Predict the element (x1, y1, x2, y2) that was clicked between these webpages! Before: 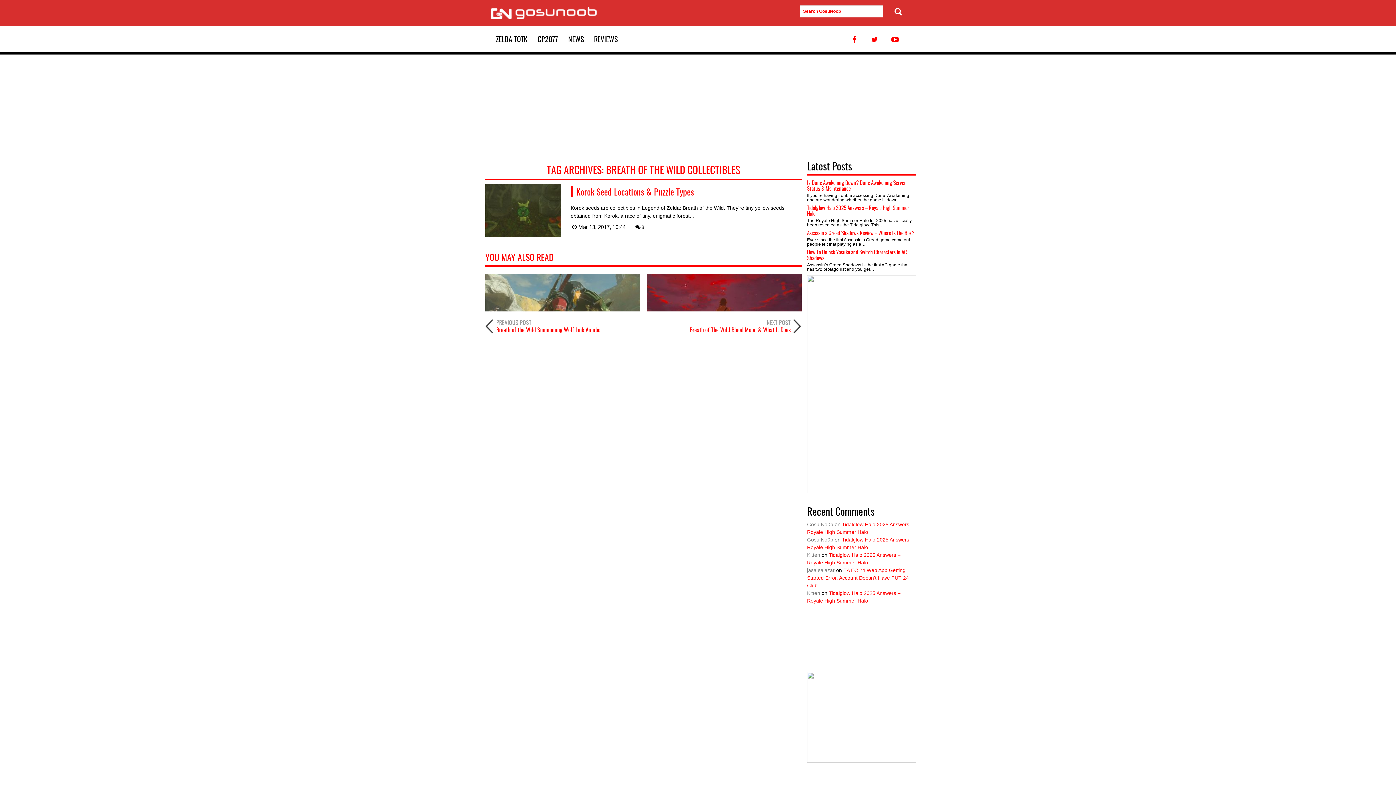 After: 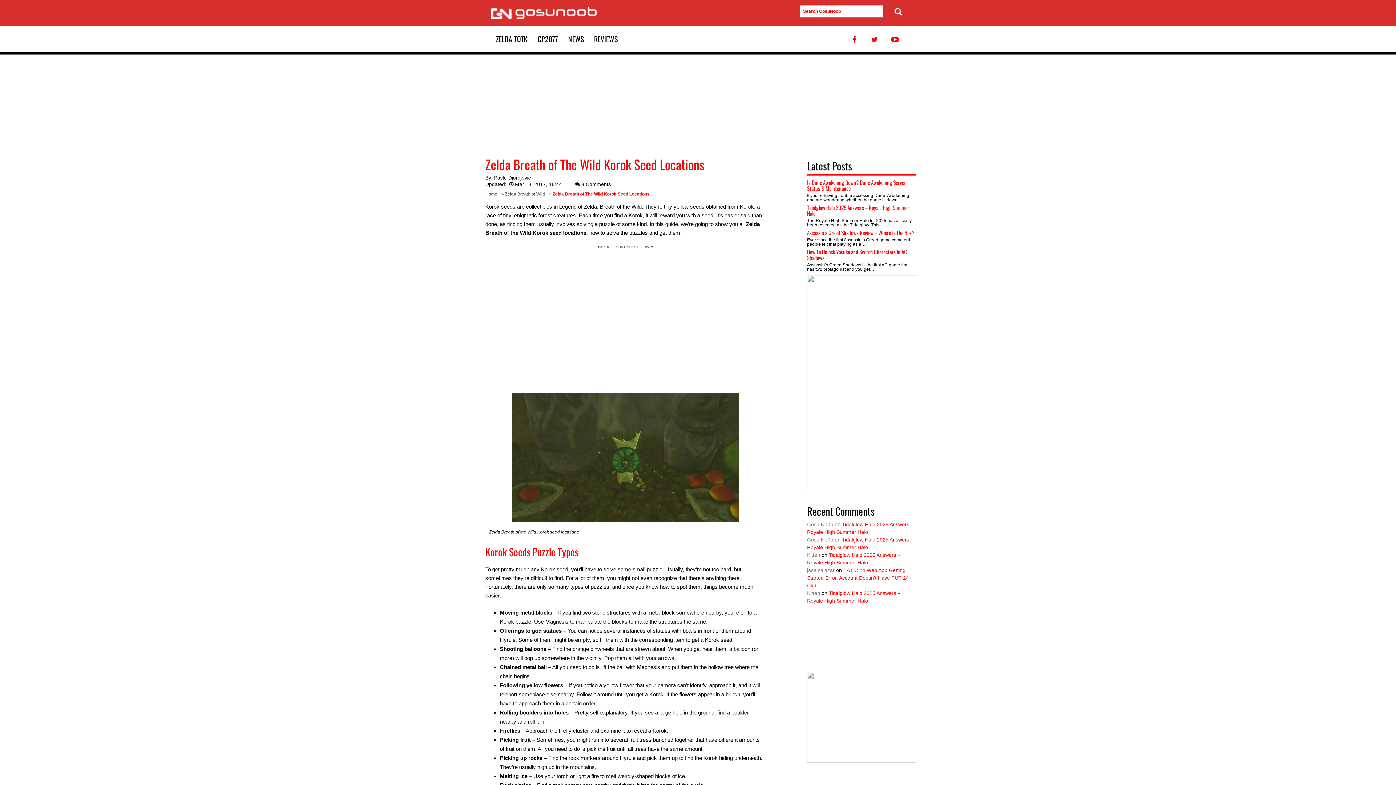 Action: bbox: (576, 185, 694, 198) label: Korok Seed Locations & Puzzle Types